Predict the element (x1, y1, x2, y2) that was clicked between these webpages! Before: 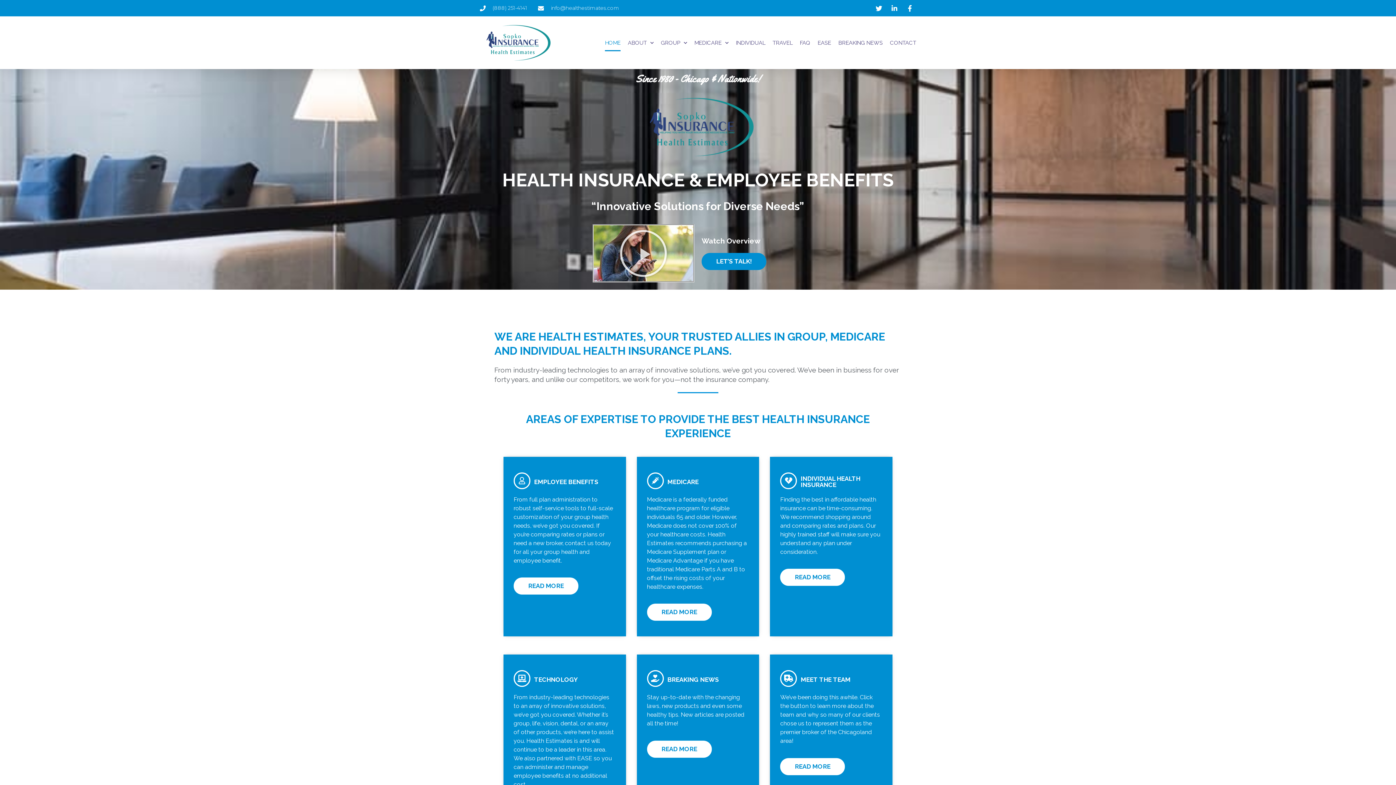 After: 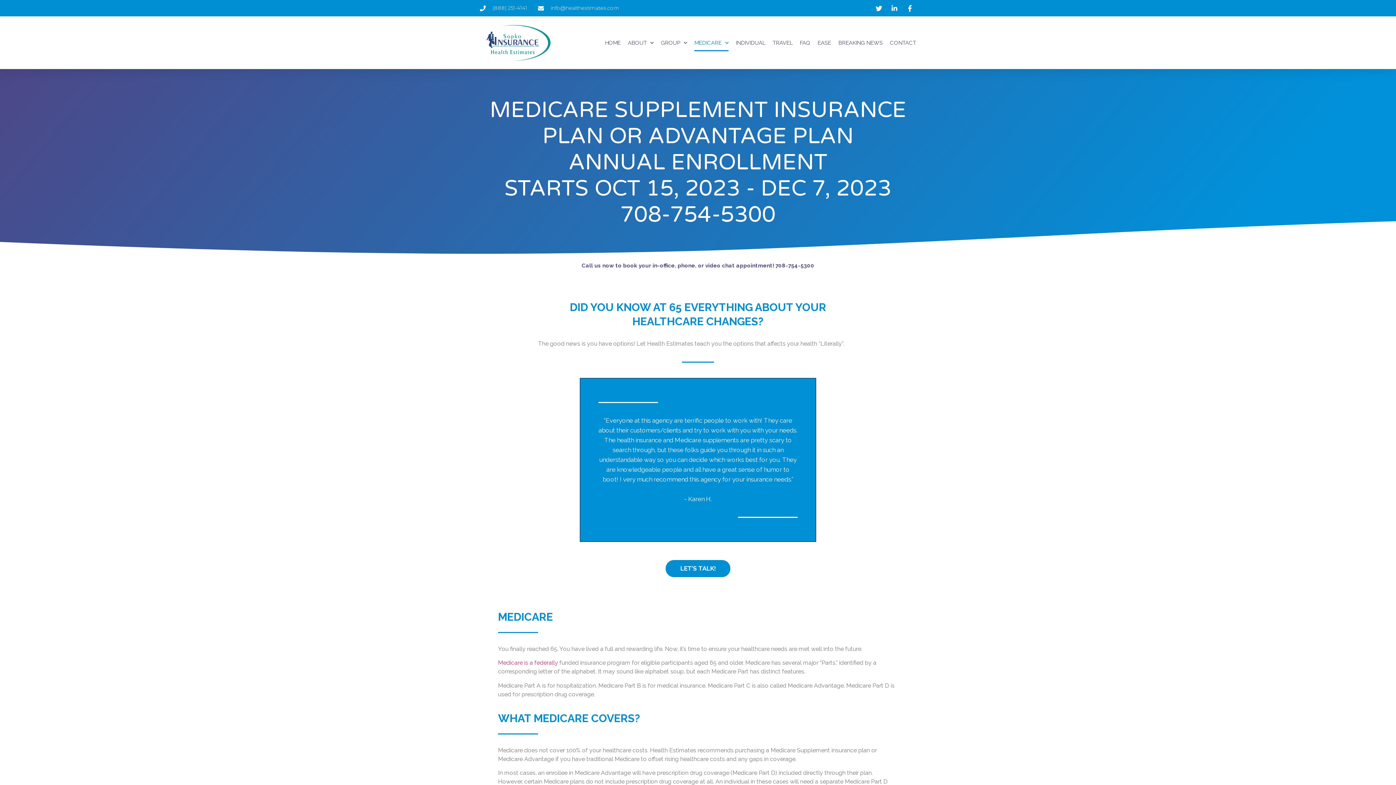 Action: label: READ MORE bbox: (647, 604, 711, 621)